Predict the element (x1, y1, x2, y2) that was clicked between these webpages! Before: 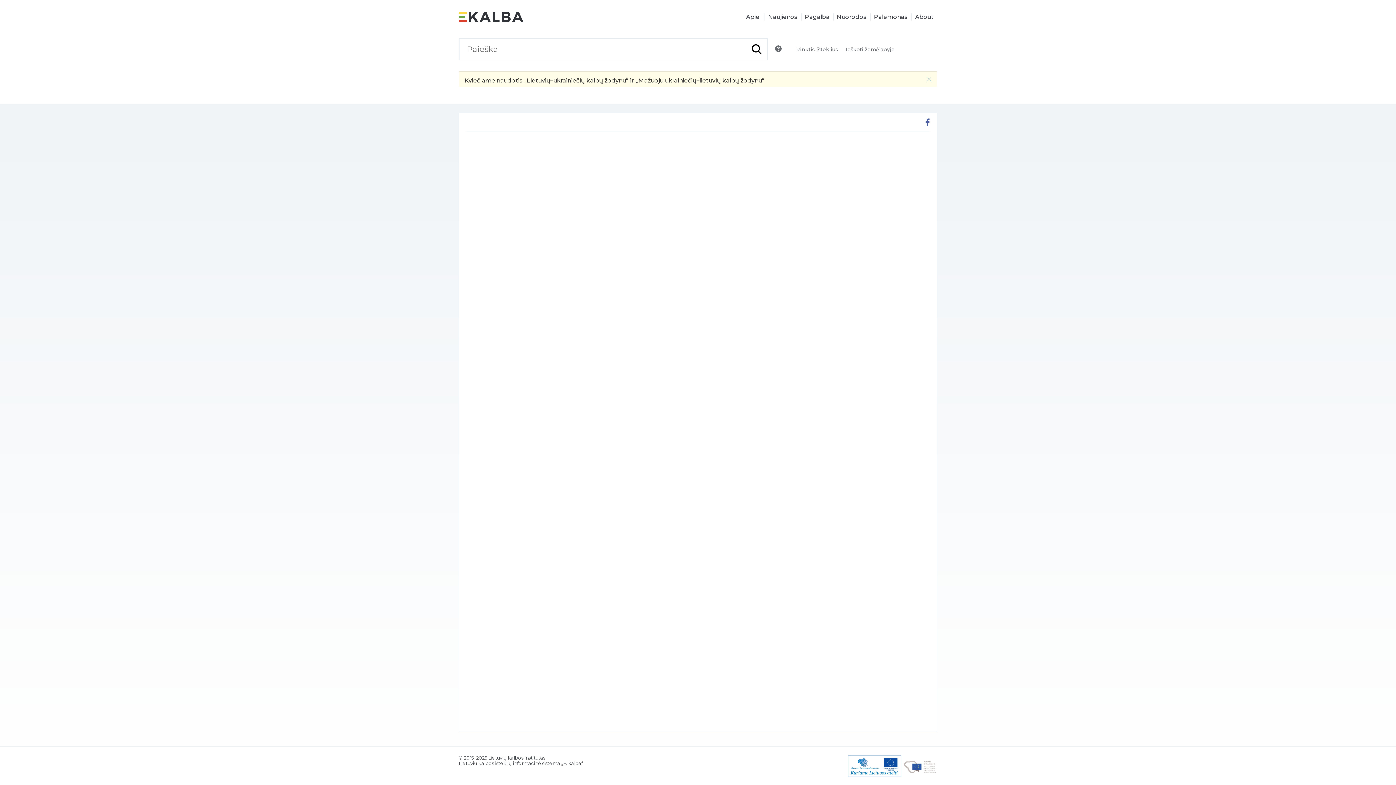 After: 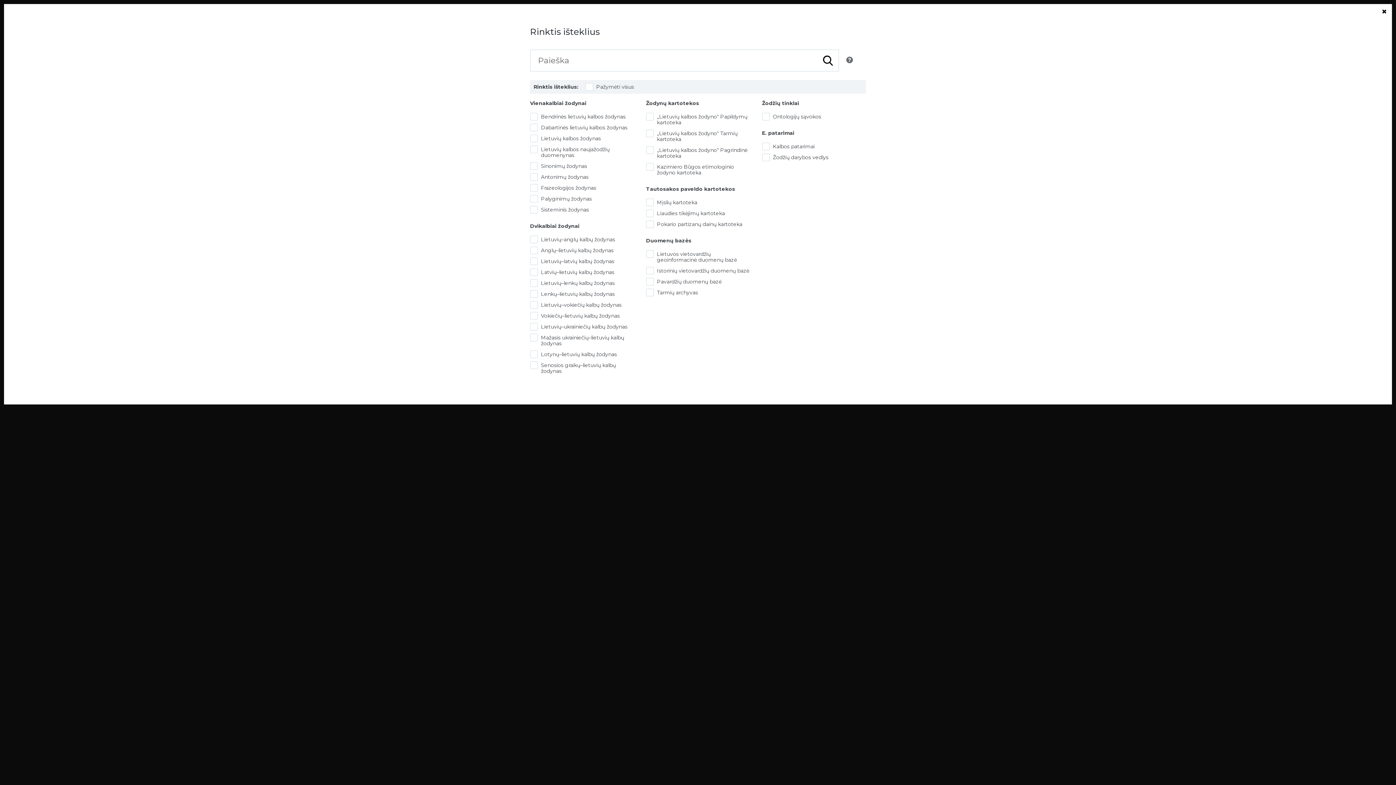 Action: bbox: (793, 35, 836, 42) label: Rinktis išteklius